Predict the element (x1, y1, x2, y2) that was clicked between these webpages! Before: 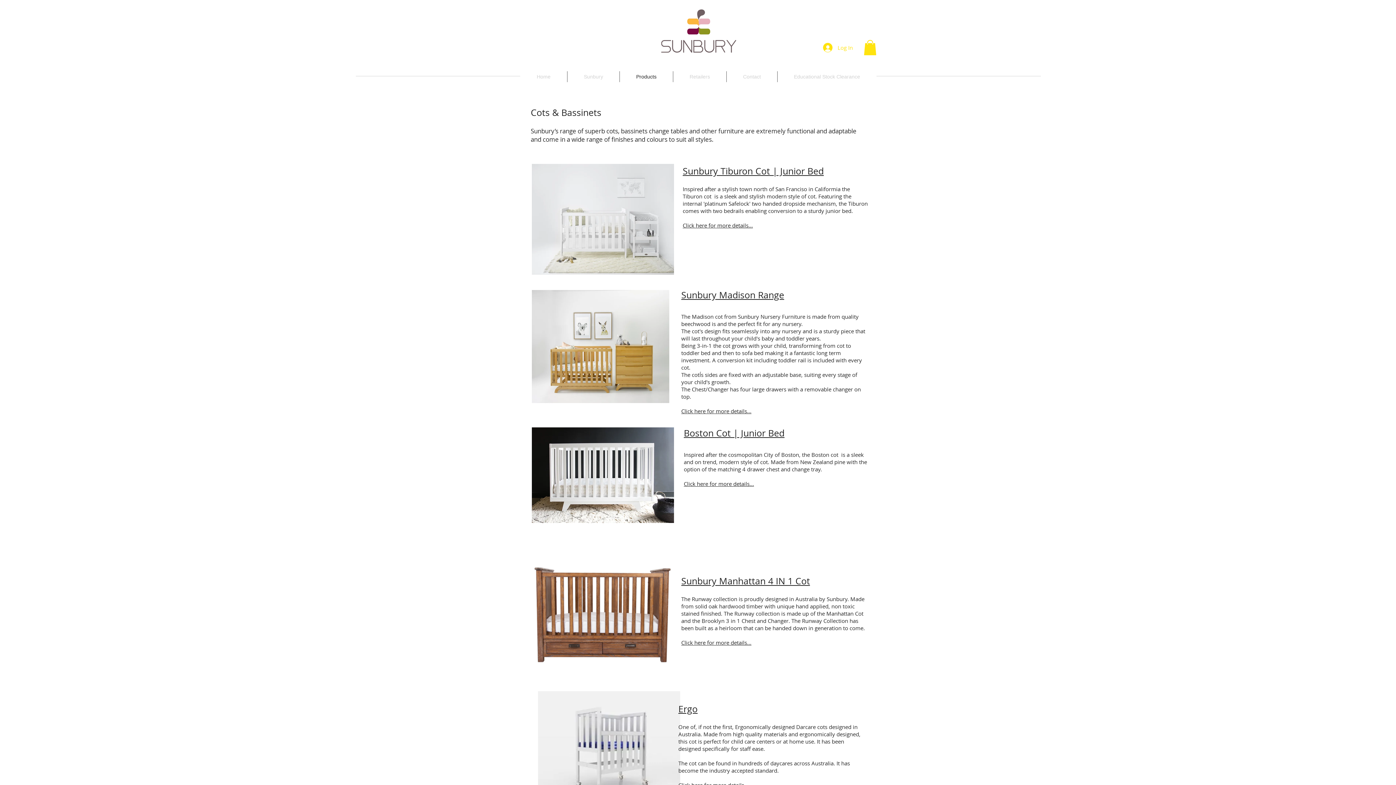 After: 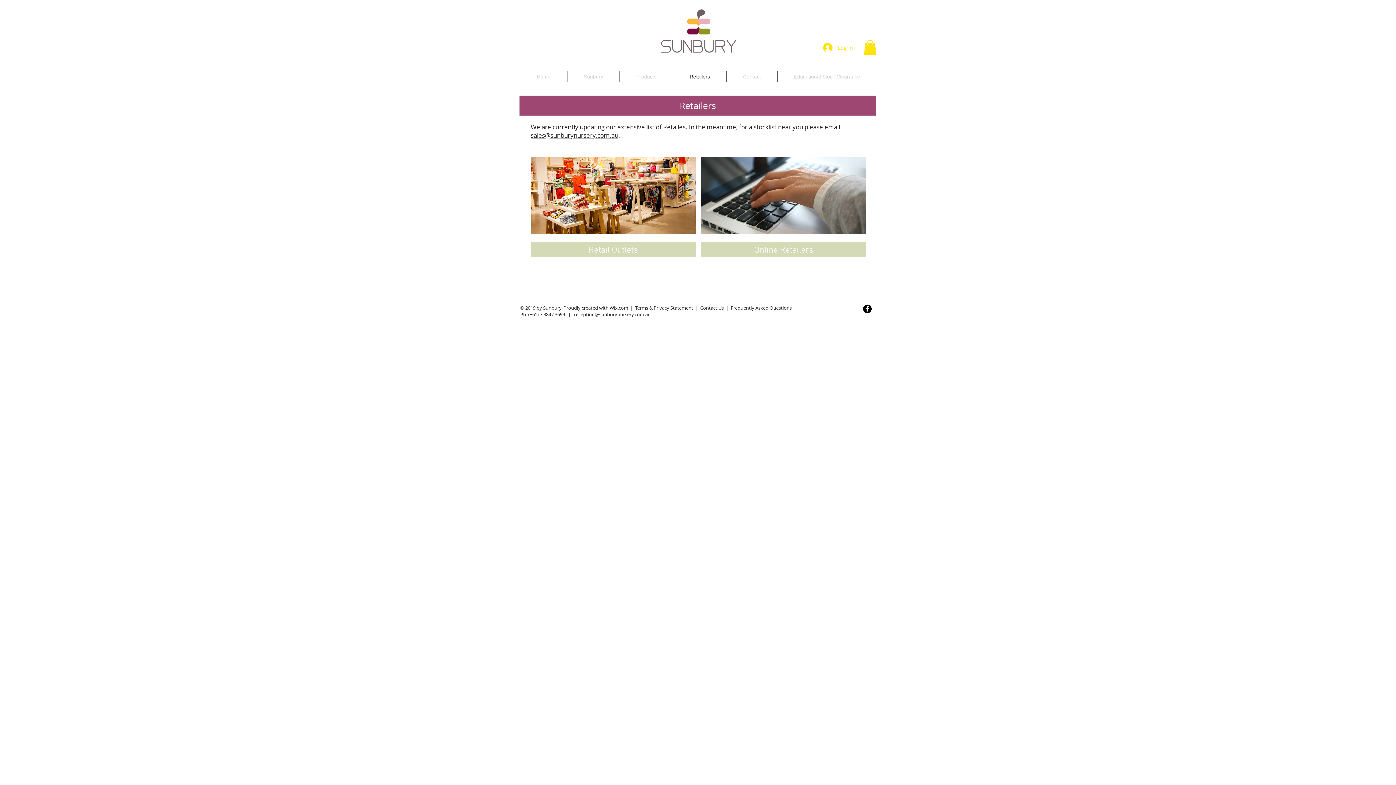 Action: label: Retailers bbox: (673, 71, 726, 82)